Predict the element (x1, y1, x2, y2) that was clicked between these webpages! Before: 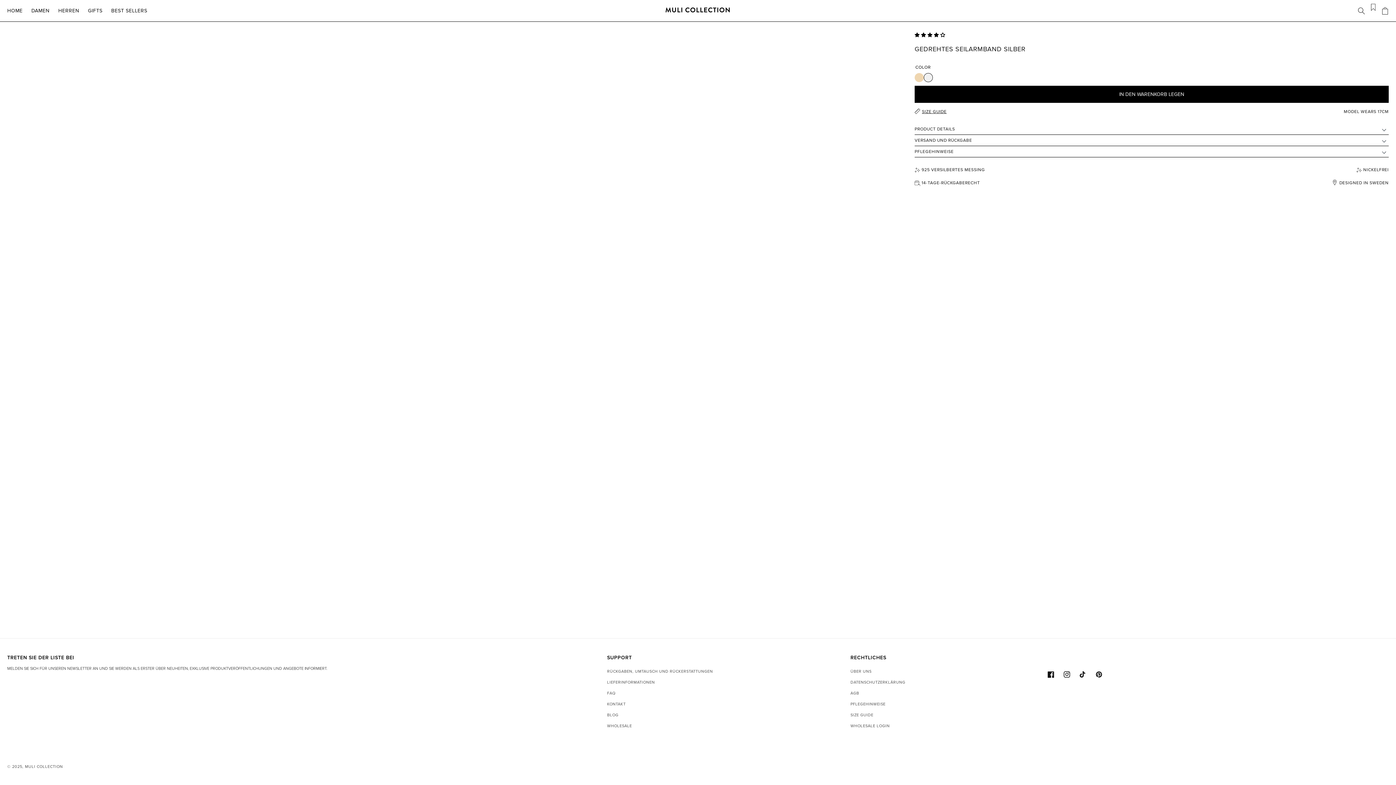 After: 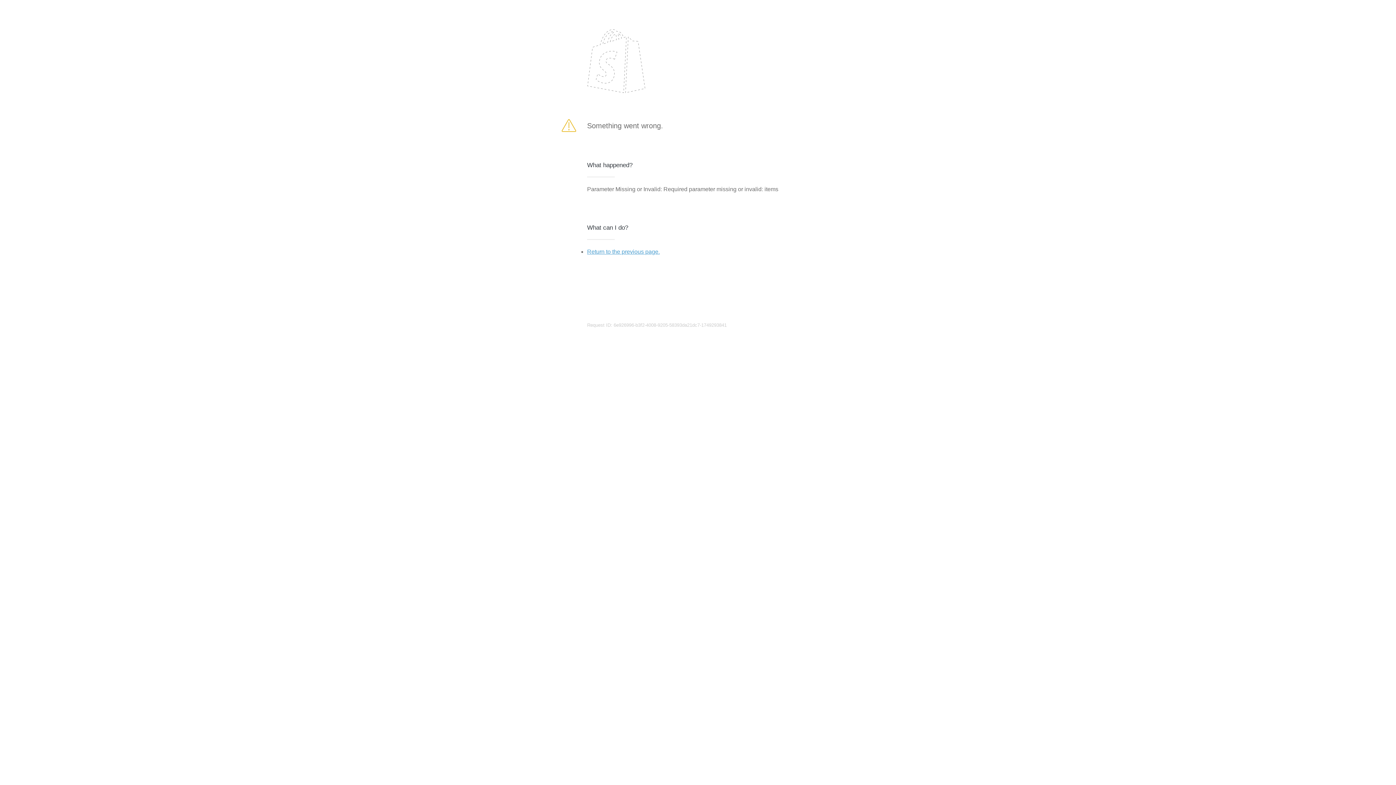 Action: bbox: (914, 85, 1389, 102) label: IN DEN WARENKORB LEGEN